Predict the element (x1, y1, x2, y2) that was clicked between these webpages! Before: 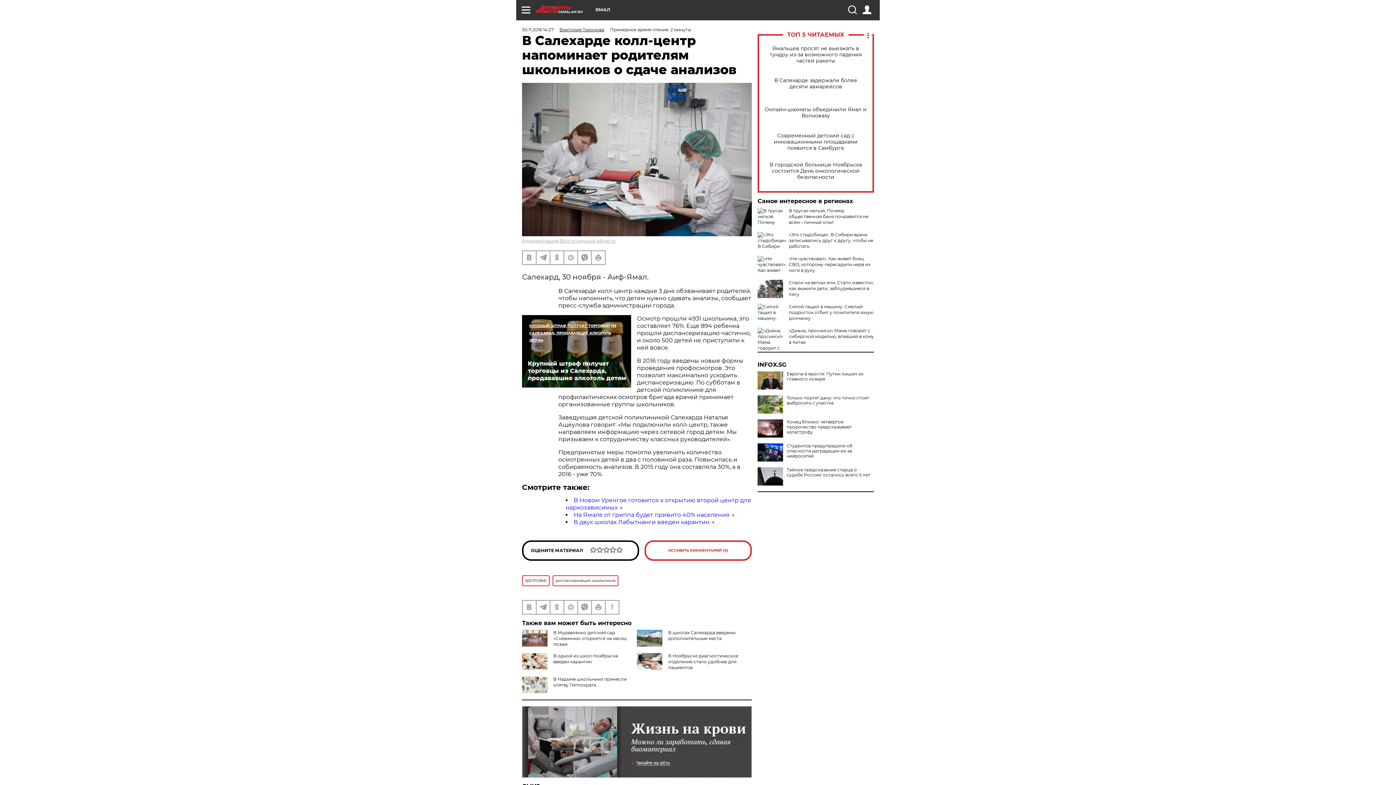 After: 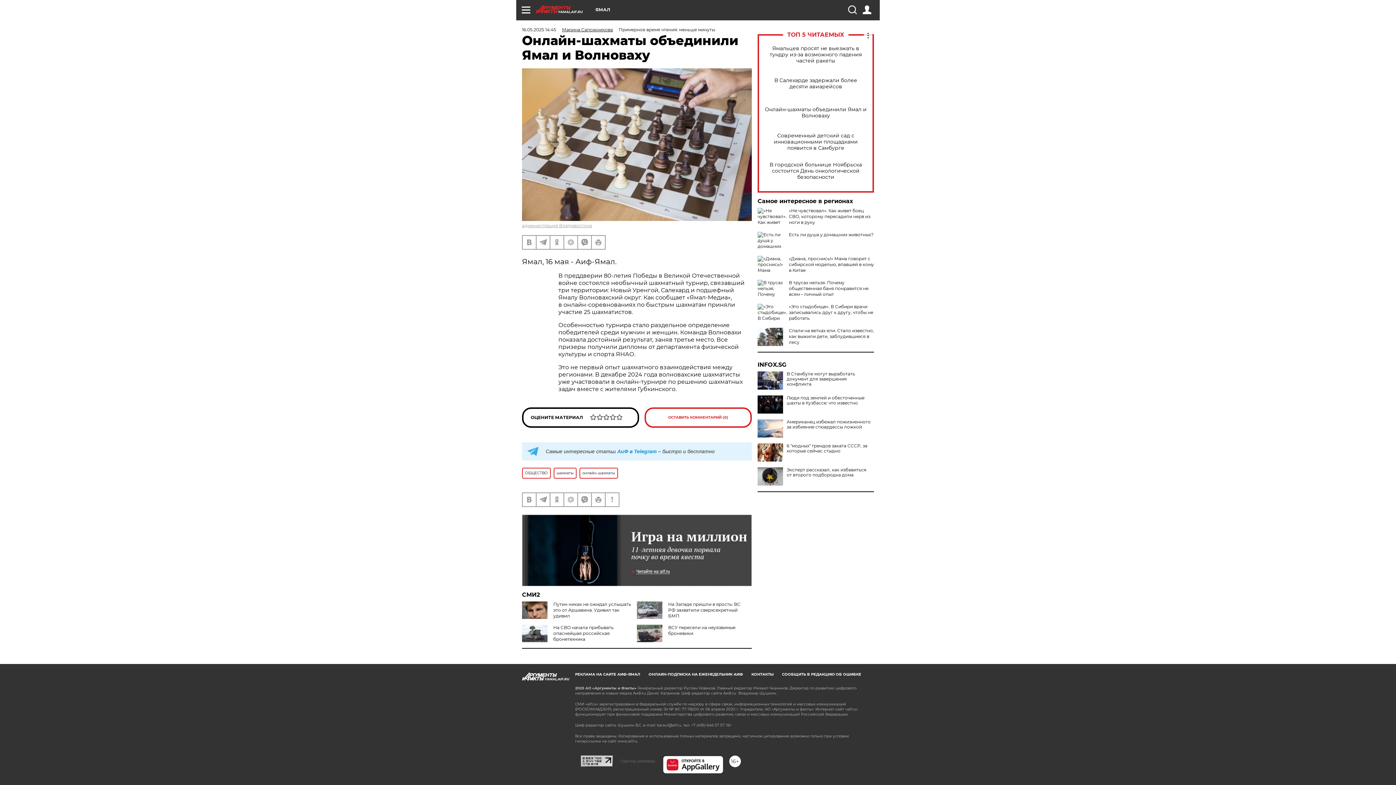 Action: bbox: (765, 106, 866, 118) label: Онлайн-шахматы объединили Ямал и Волноваху